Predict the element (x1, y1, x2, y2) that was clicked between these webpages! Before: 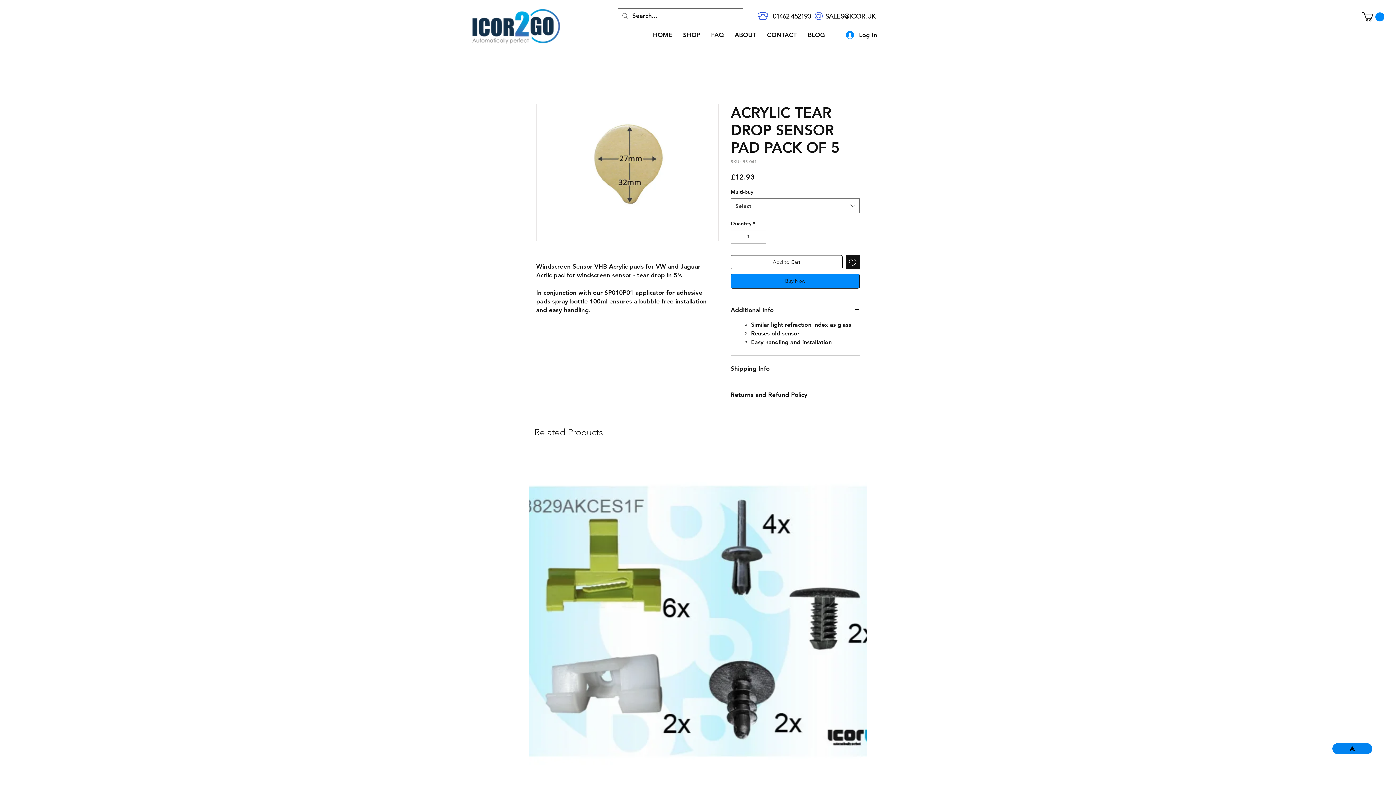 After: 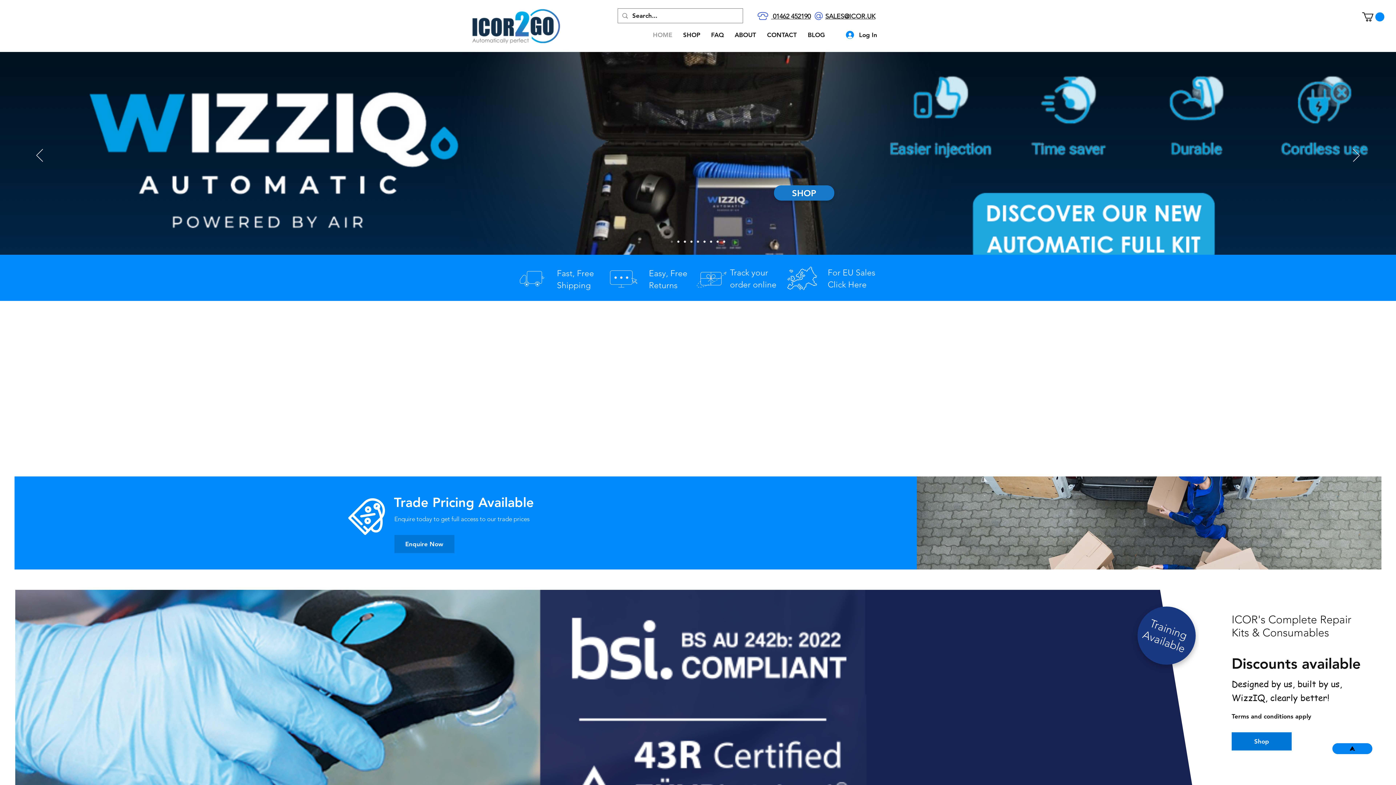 Action: bbox: (466, 8, 562, 43)